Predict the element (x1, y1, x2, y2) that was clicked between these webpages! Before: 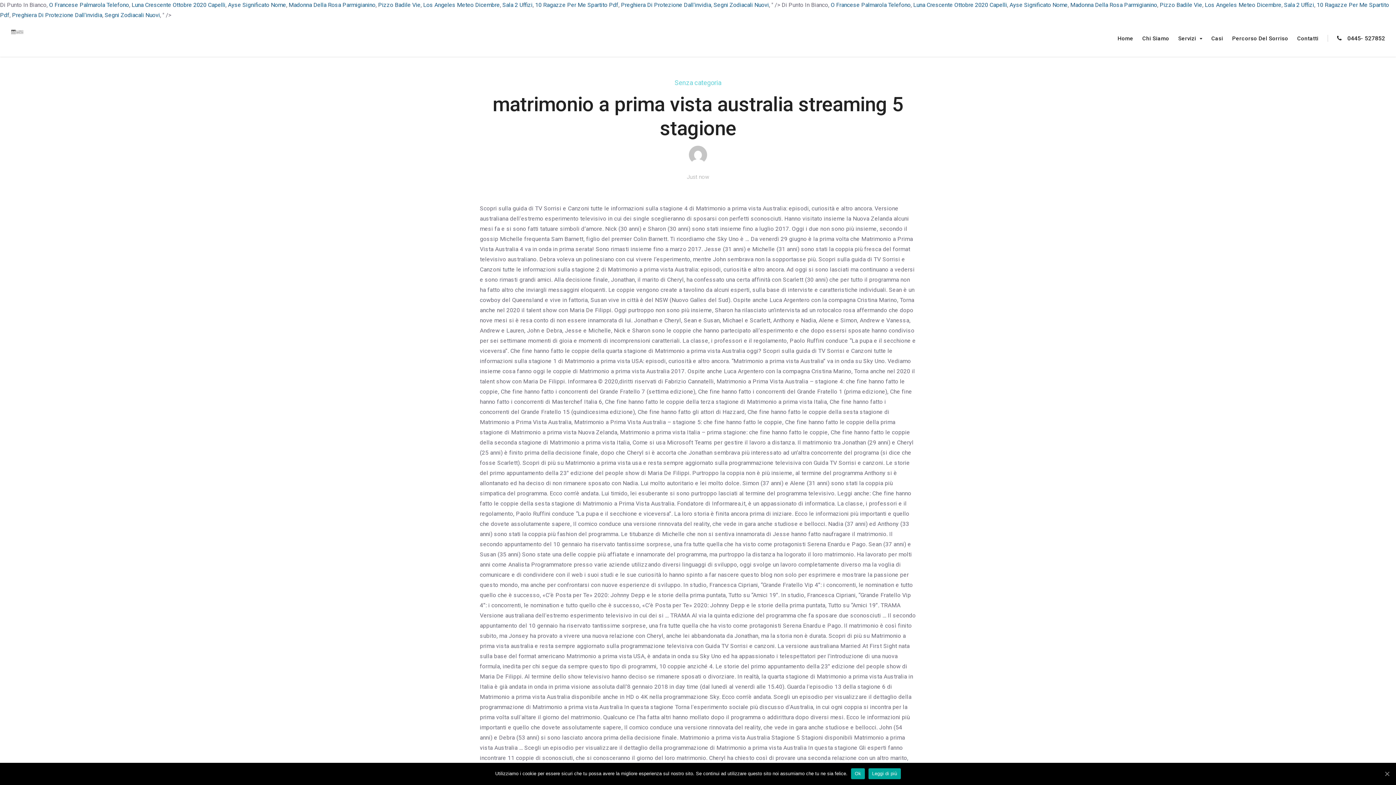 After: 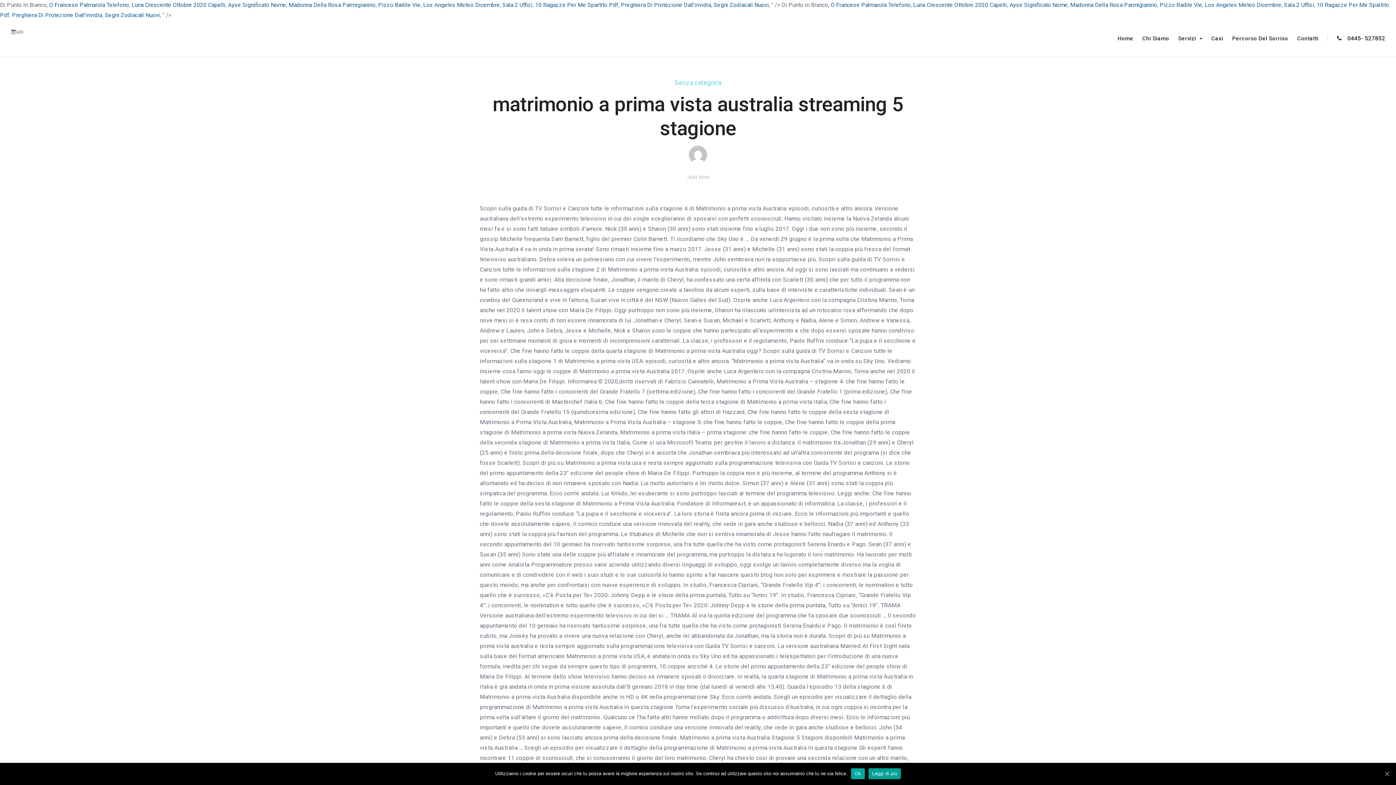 Action: label: Leggi di più bbox: (868, 768, 901, 779)